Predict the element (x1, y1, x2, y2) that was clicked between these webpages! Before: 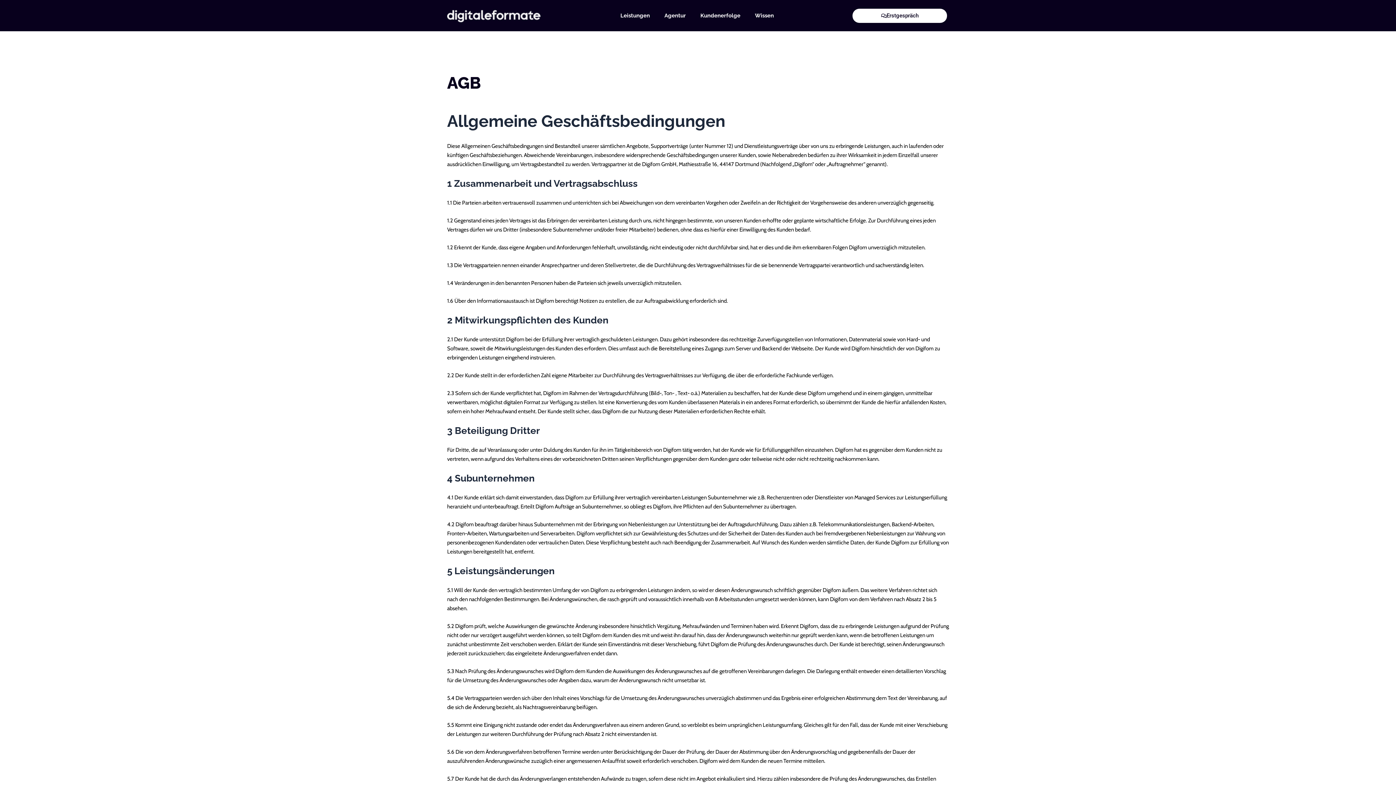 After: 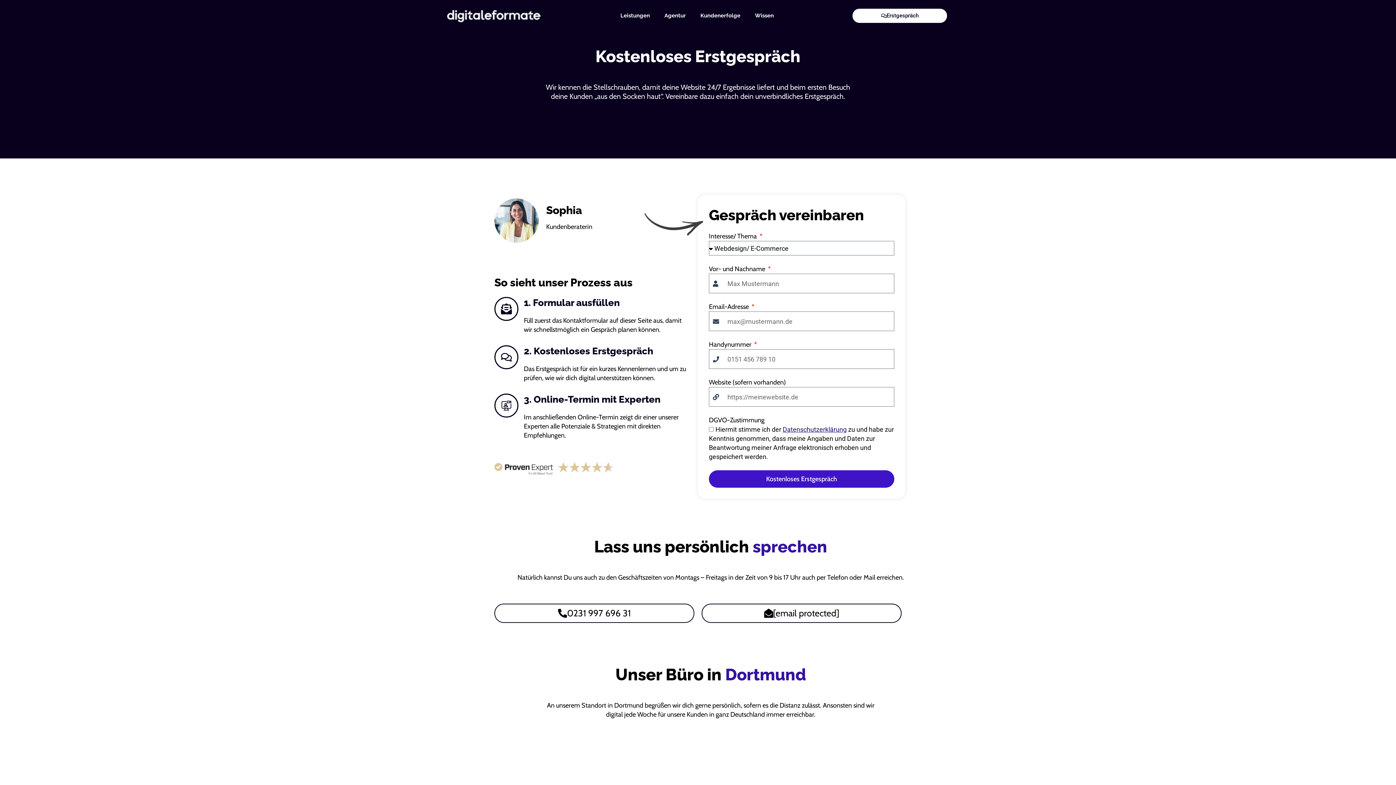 Action: label: Erstgespräch bbox: (852, 8, 947, 22)